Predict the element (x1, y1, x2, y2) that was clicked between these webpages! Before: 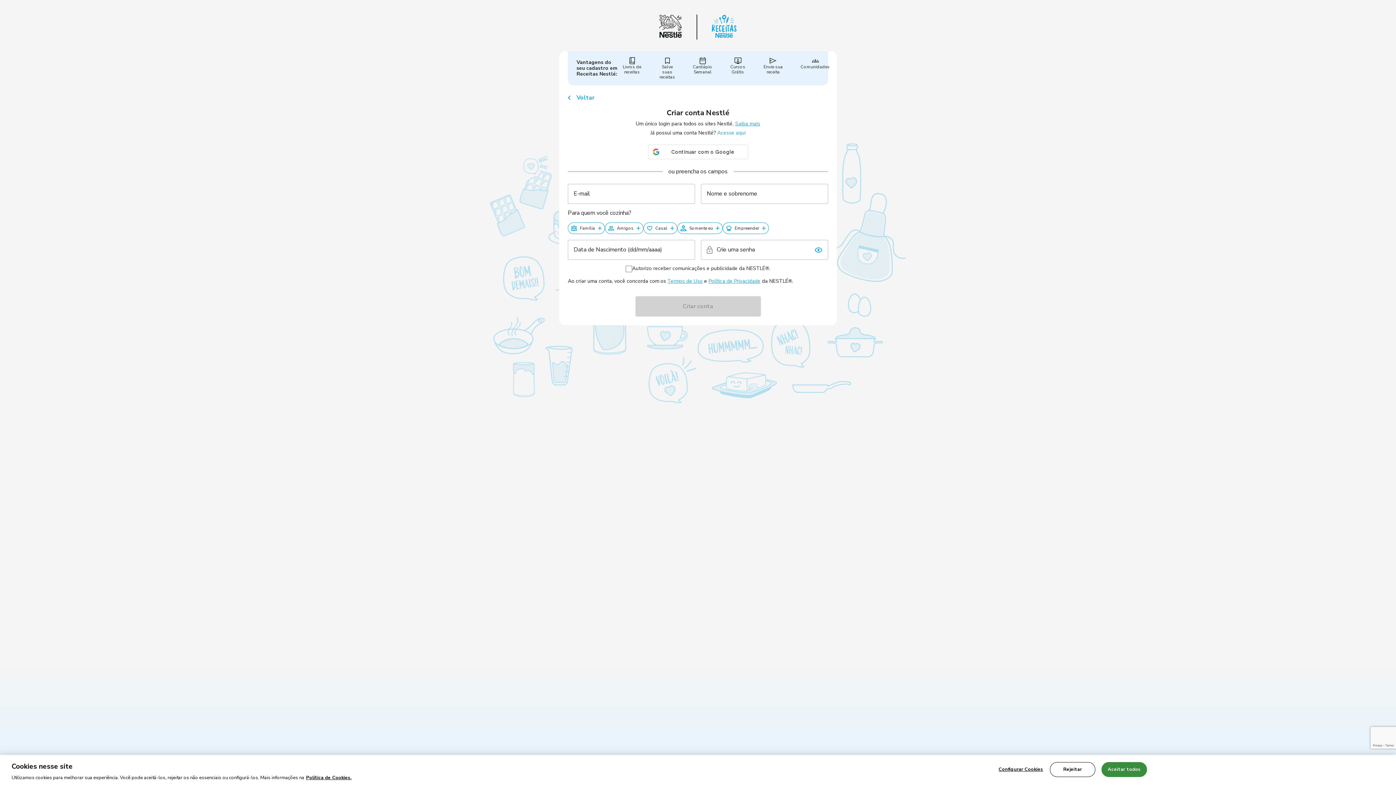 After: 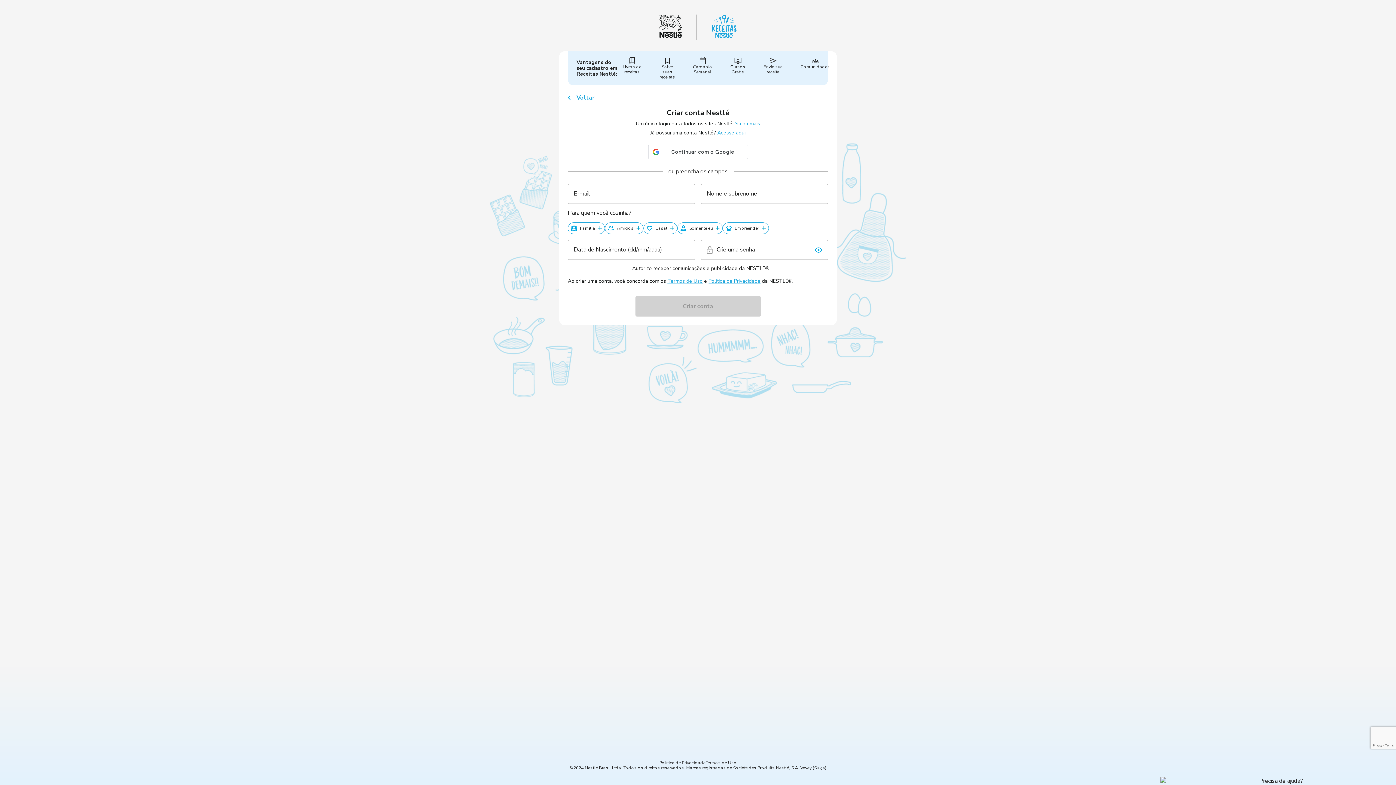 Action: bbox: (1050, 774, 1095, 789) label: Rejeitar